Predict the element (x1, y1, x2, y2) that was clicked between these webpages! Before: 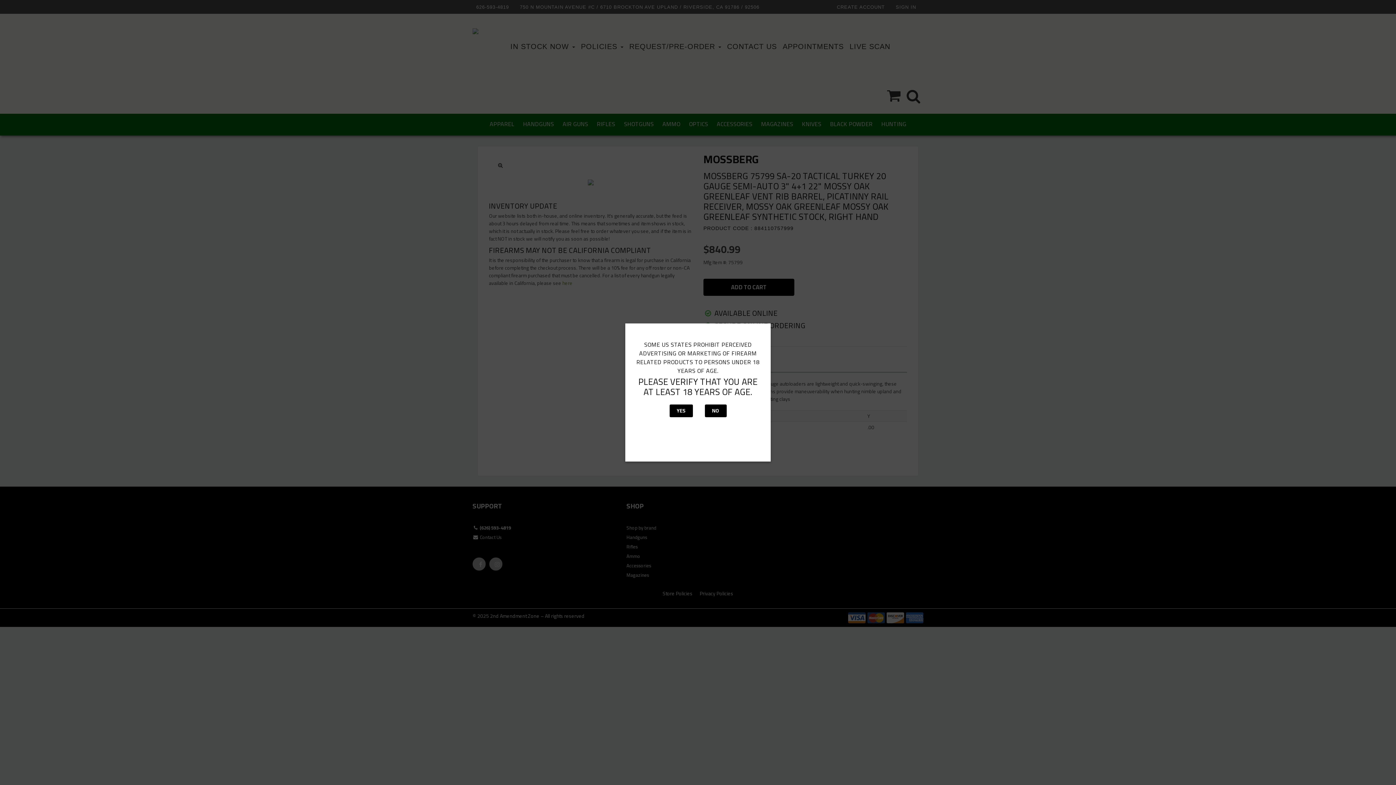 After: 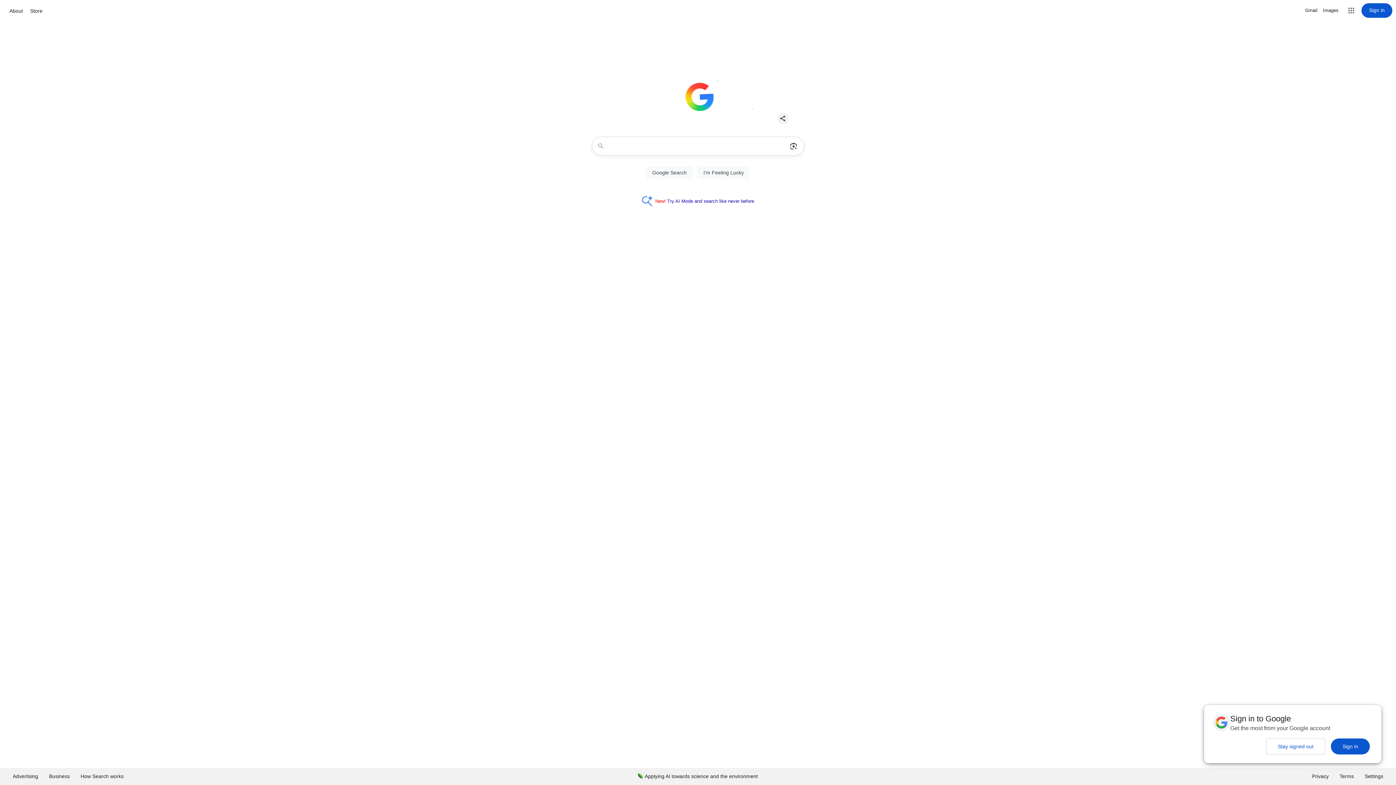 Action: bbox: (704, 404, 726, 417) label: NO